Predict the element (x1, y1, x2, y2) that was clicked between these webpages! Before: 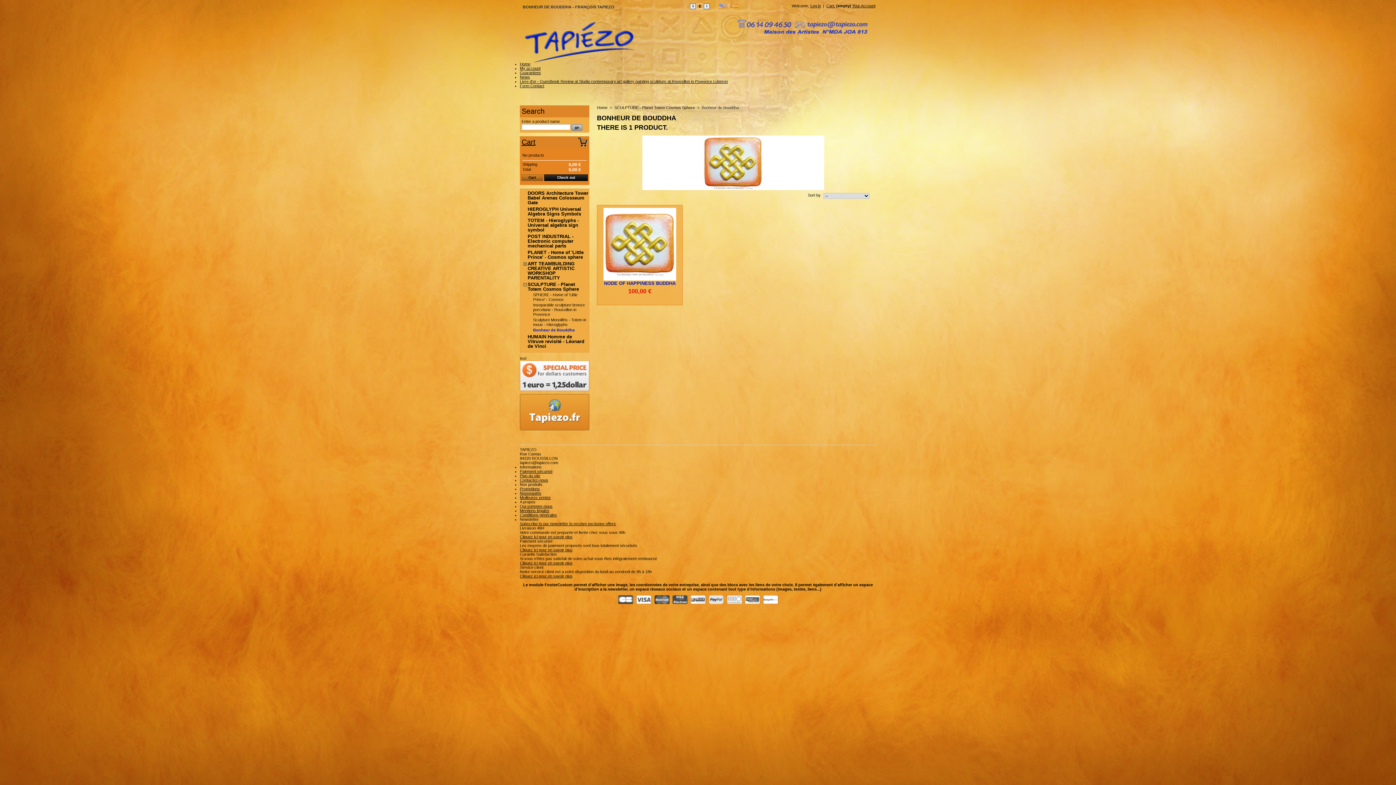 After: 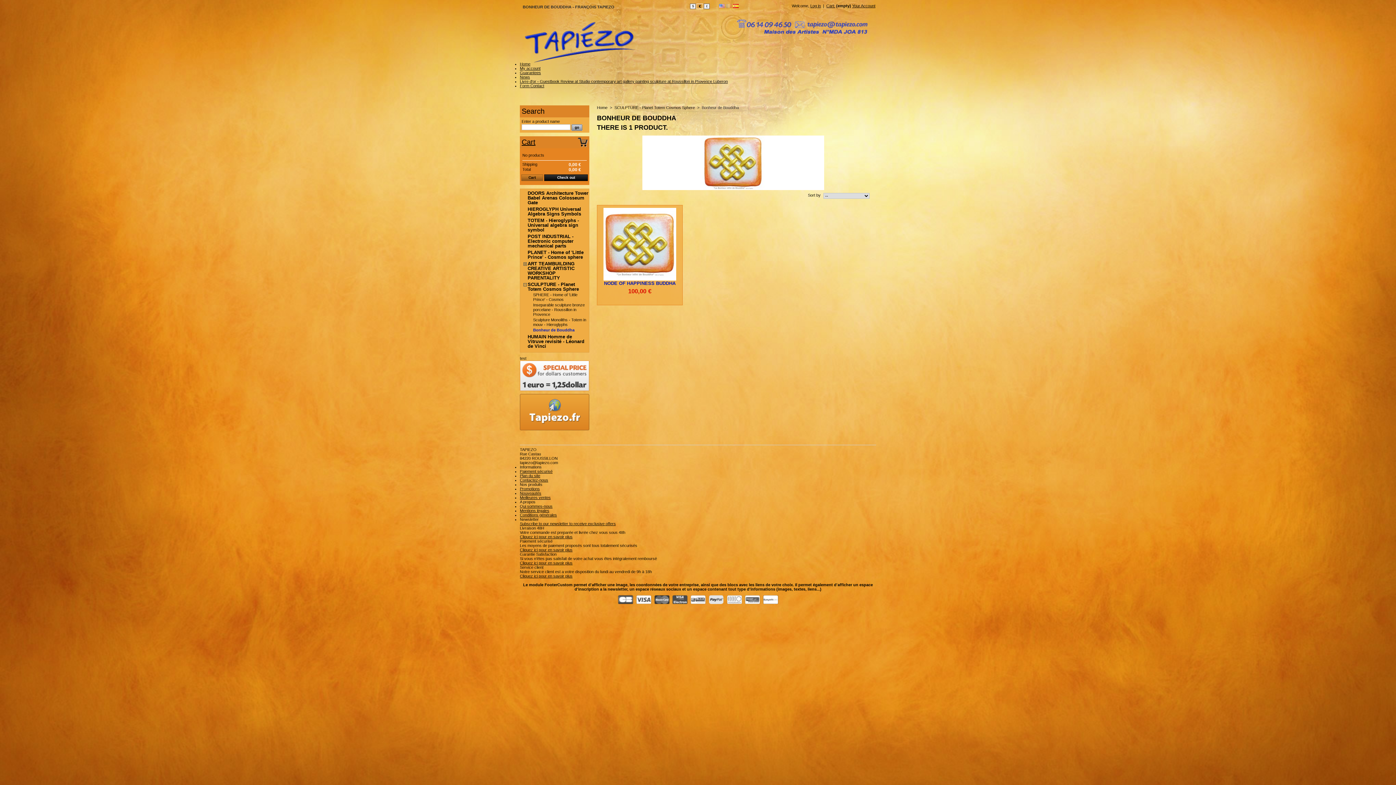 Action: bbox: (733, 4, 739, 8)